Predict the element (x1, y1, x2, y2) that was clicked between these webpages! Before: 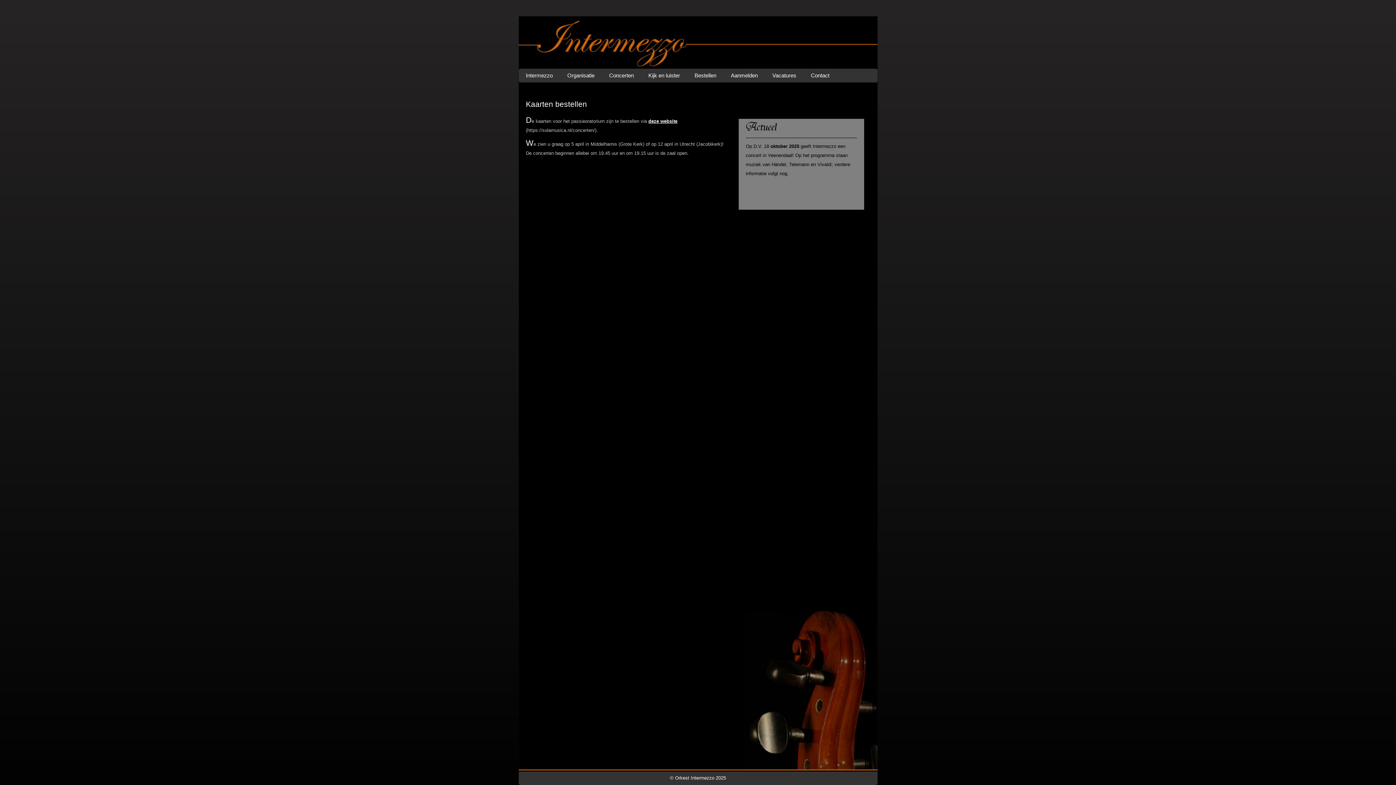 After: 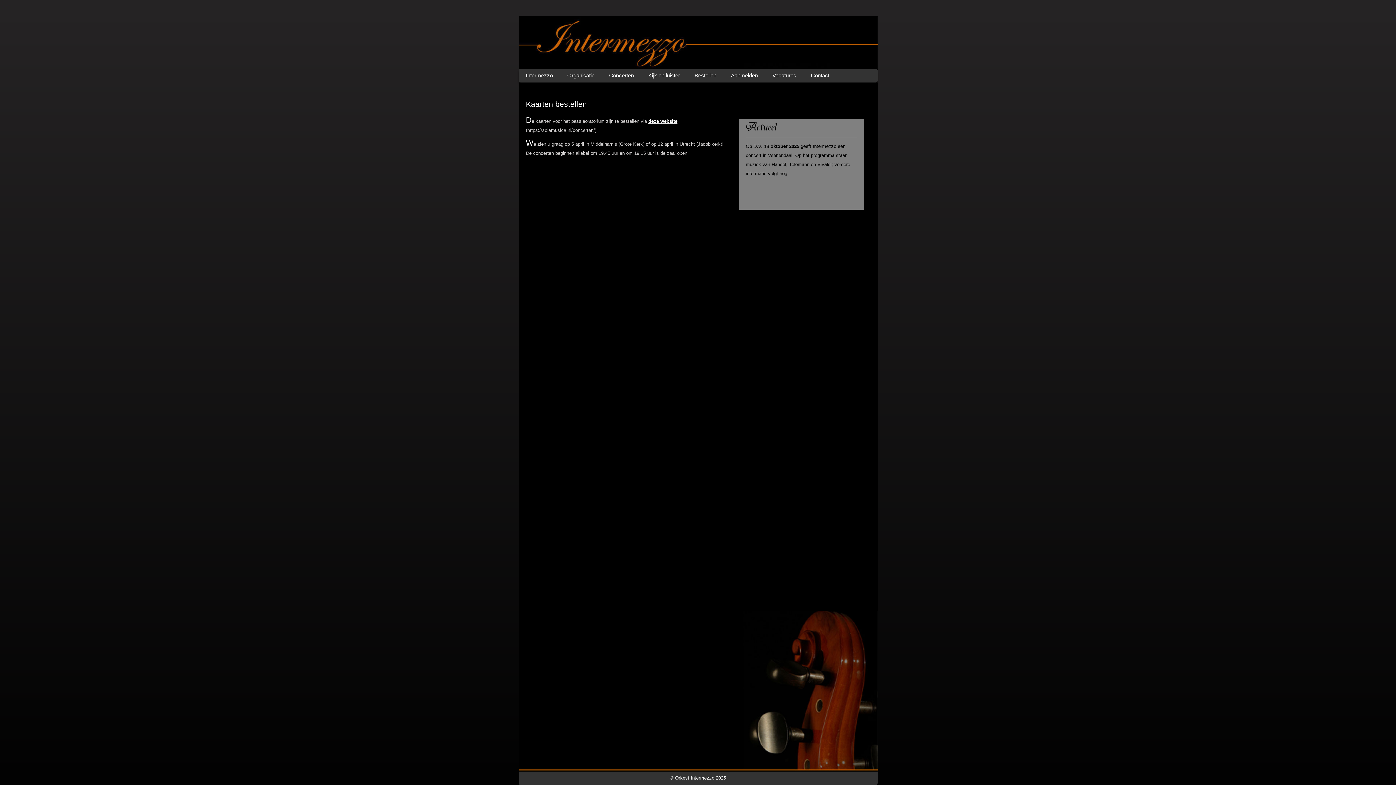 Action: bbox: (694, 68, 716, 82) label: Bestellen